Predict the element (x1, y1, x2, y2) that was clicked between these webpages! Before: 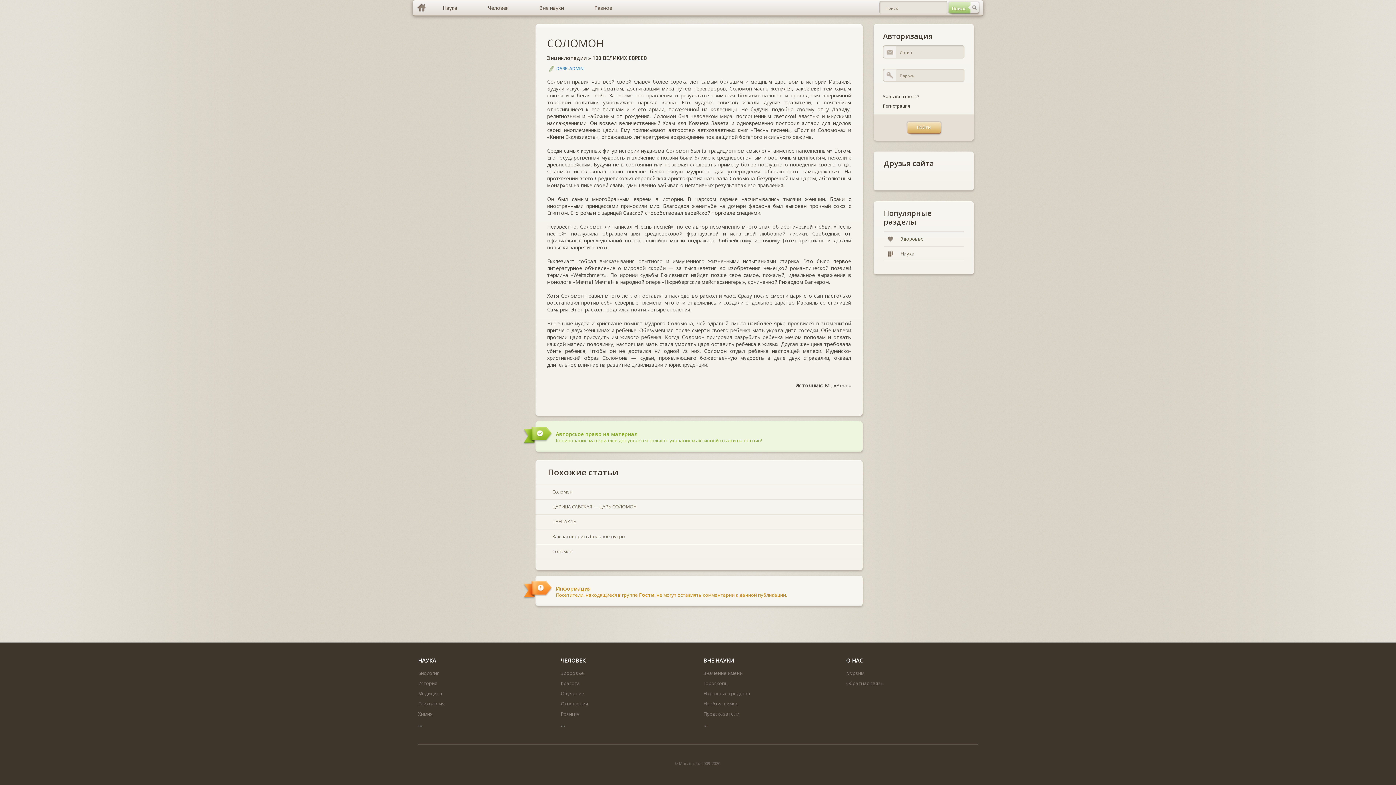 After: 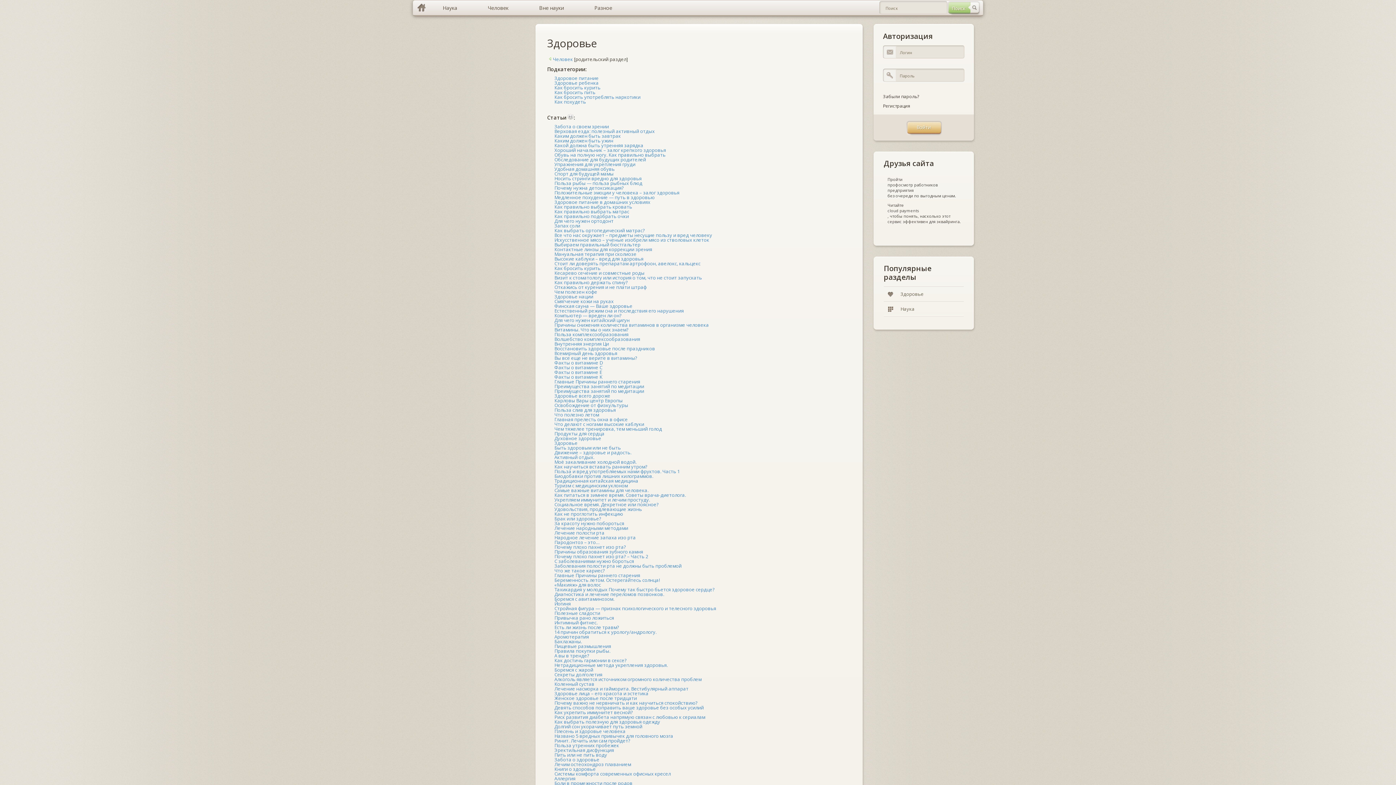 Action: label: Здоровье bbox: (560, 670, 584, 676)